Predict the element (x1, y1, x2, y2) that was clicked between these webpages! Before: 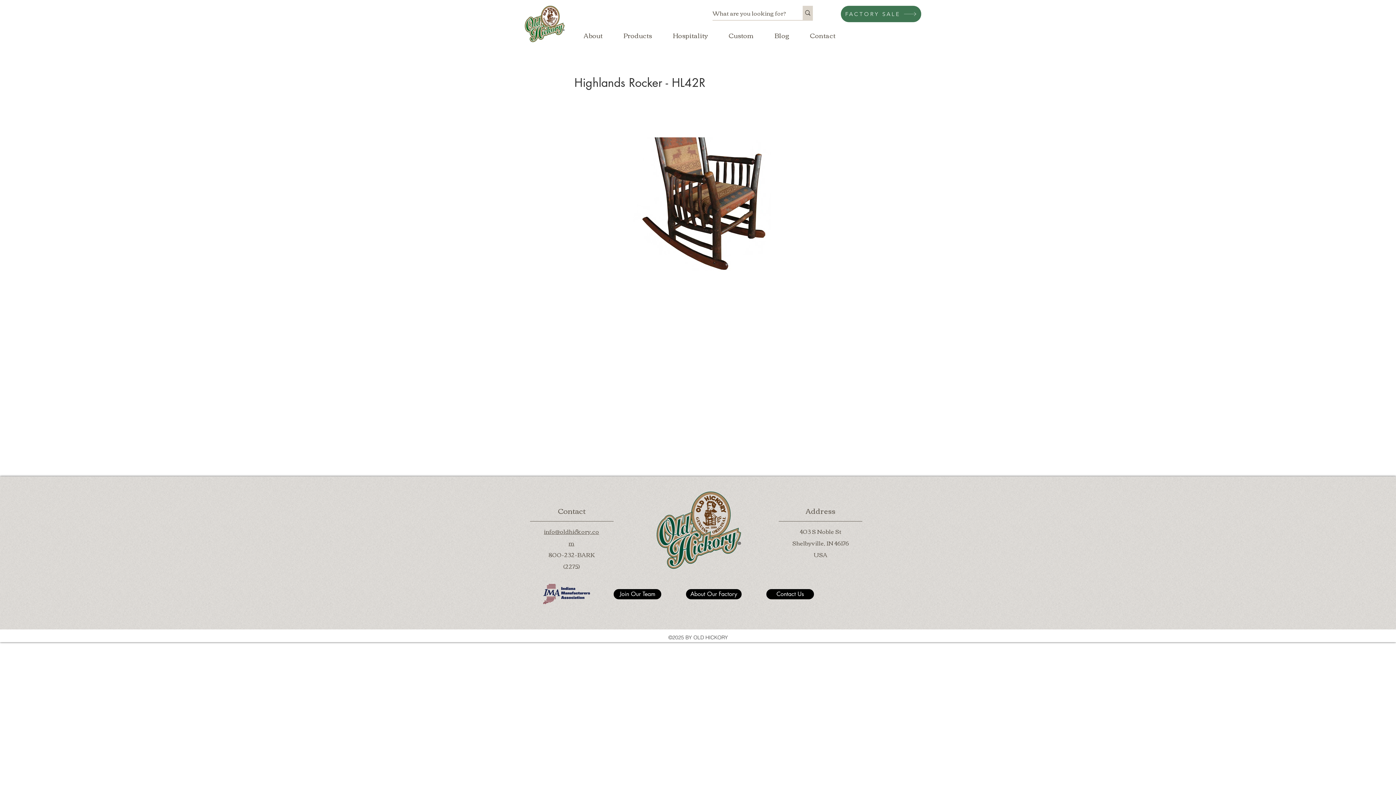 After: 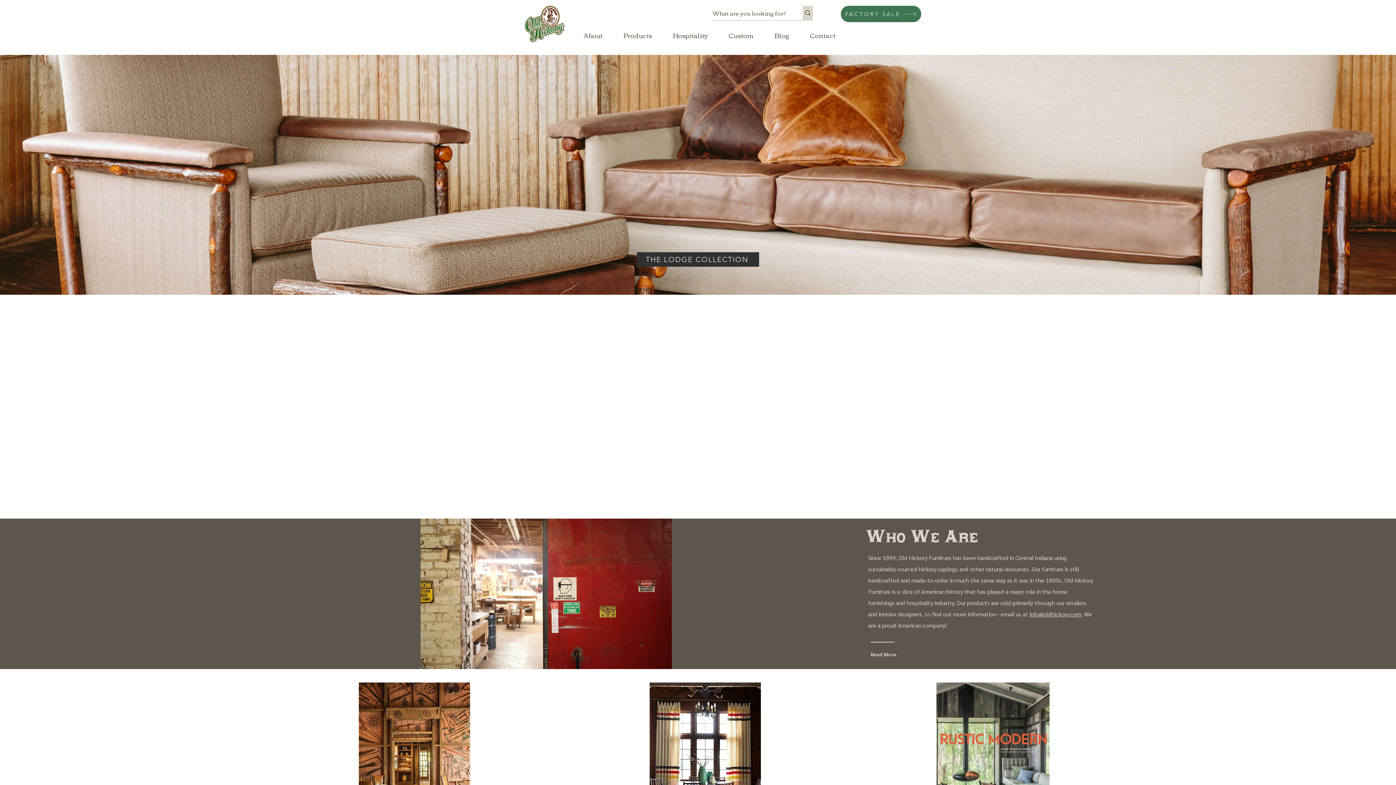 Action: bbox: (653, 486, 743, 577)